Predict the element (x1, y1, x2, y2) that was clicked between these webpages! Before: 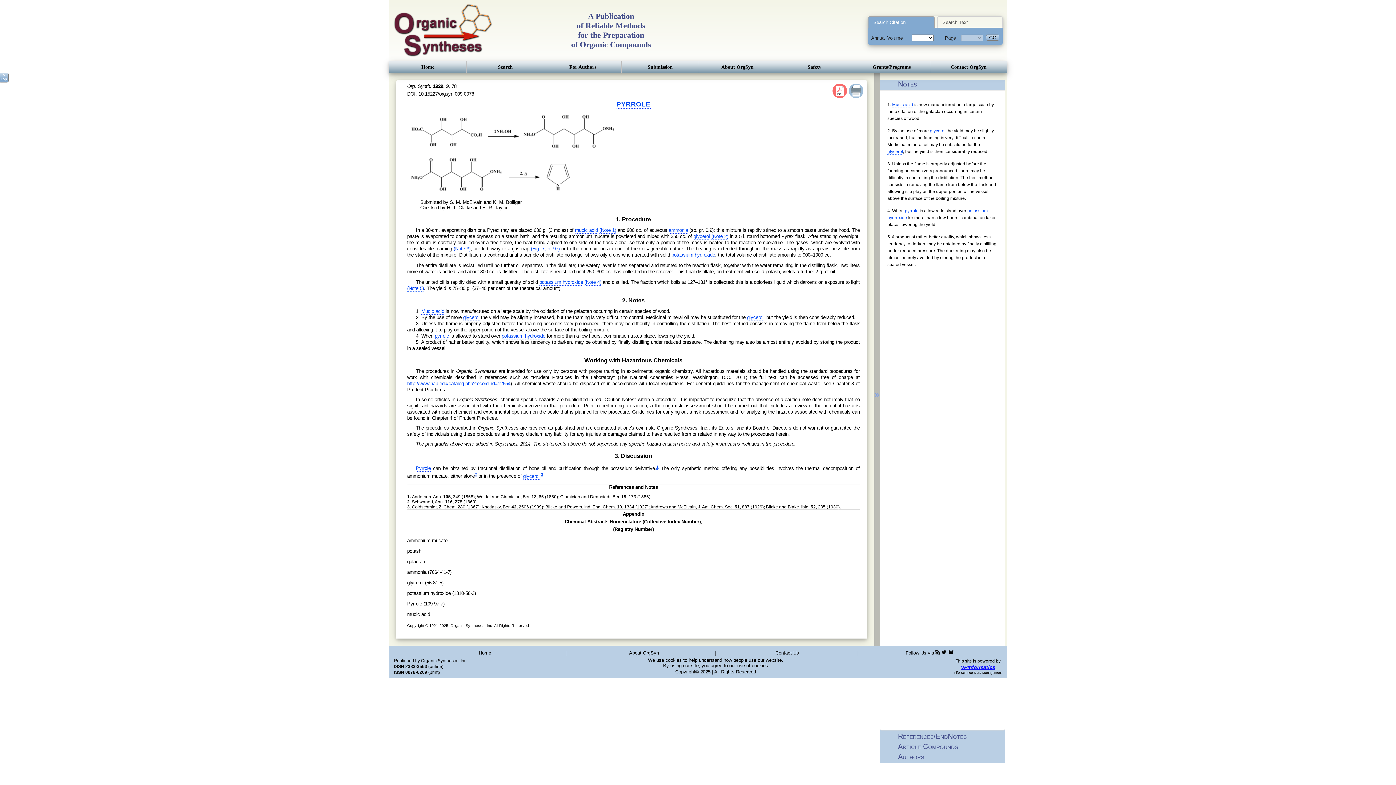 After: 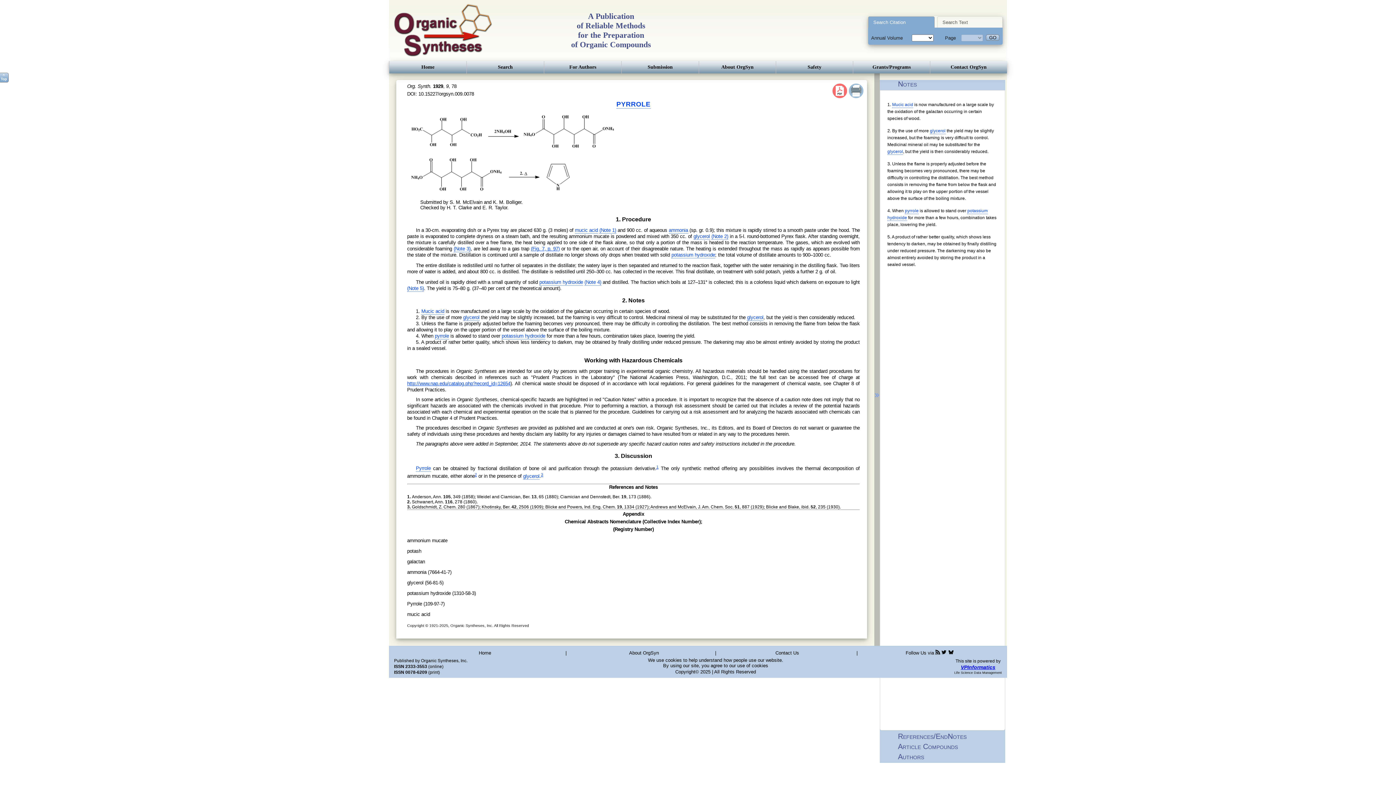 Action: bbox: (880, 80, 999, 88) label: Notes